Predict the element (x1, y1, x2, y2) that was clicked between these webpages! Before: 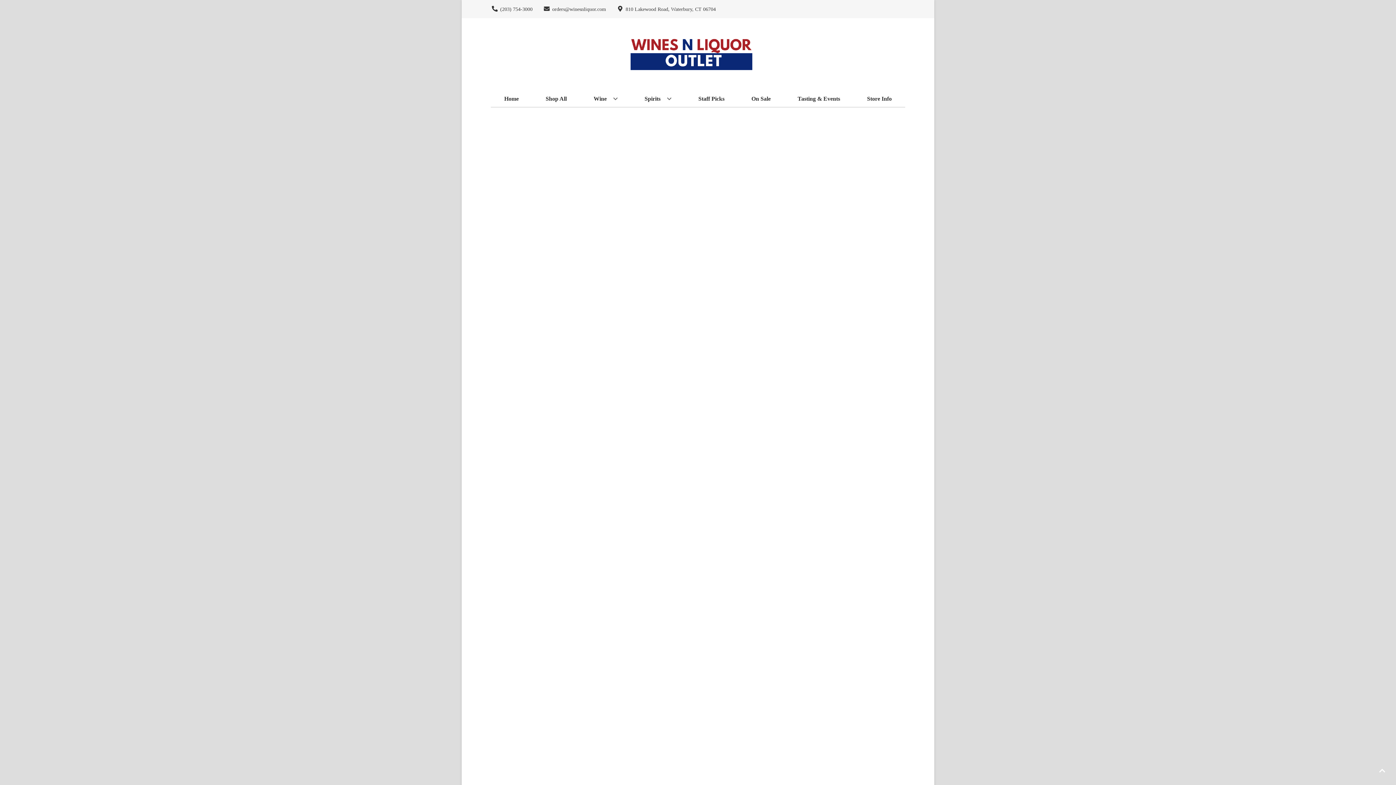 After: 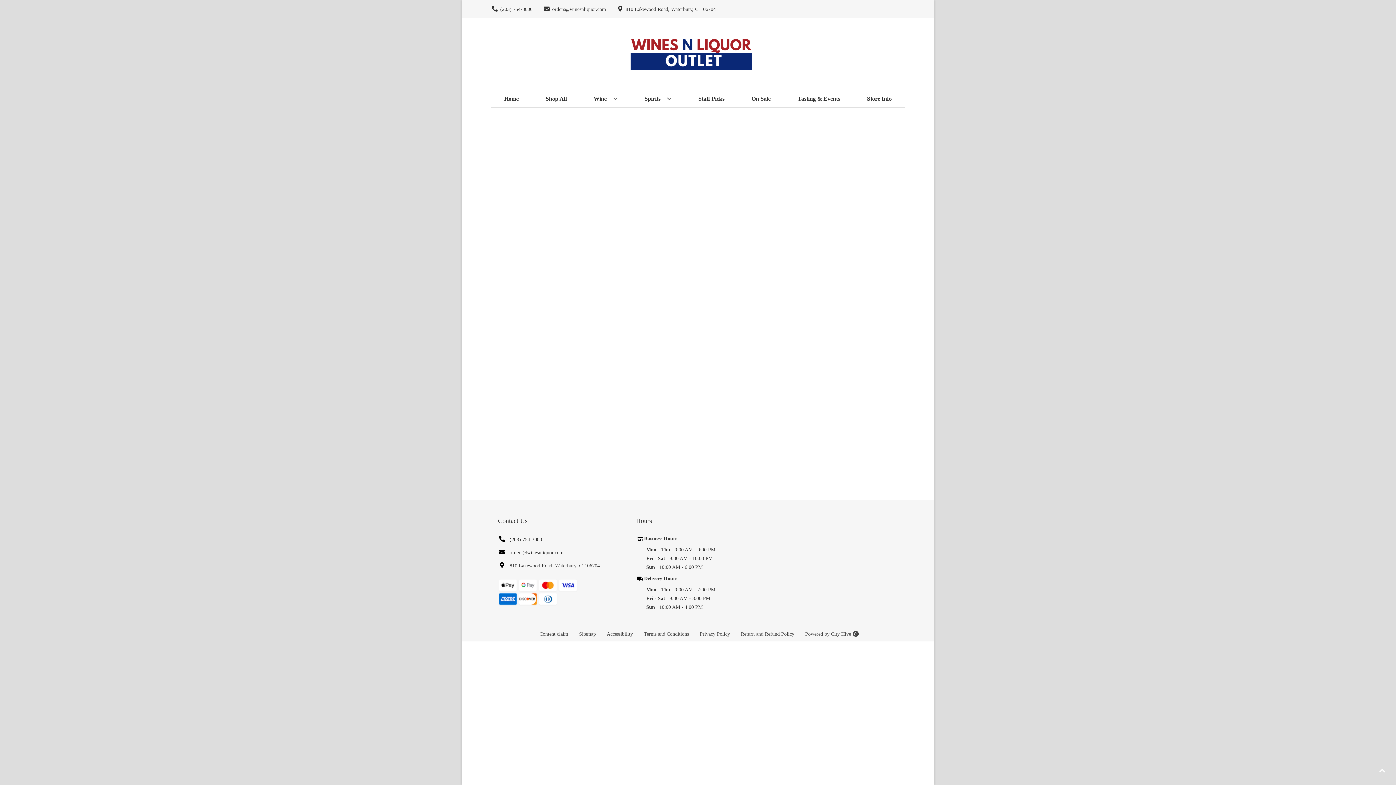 Action: label: Home bbox: (501, 90, 521, 106)